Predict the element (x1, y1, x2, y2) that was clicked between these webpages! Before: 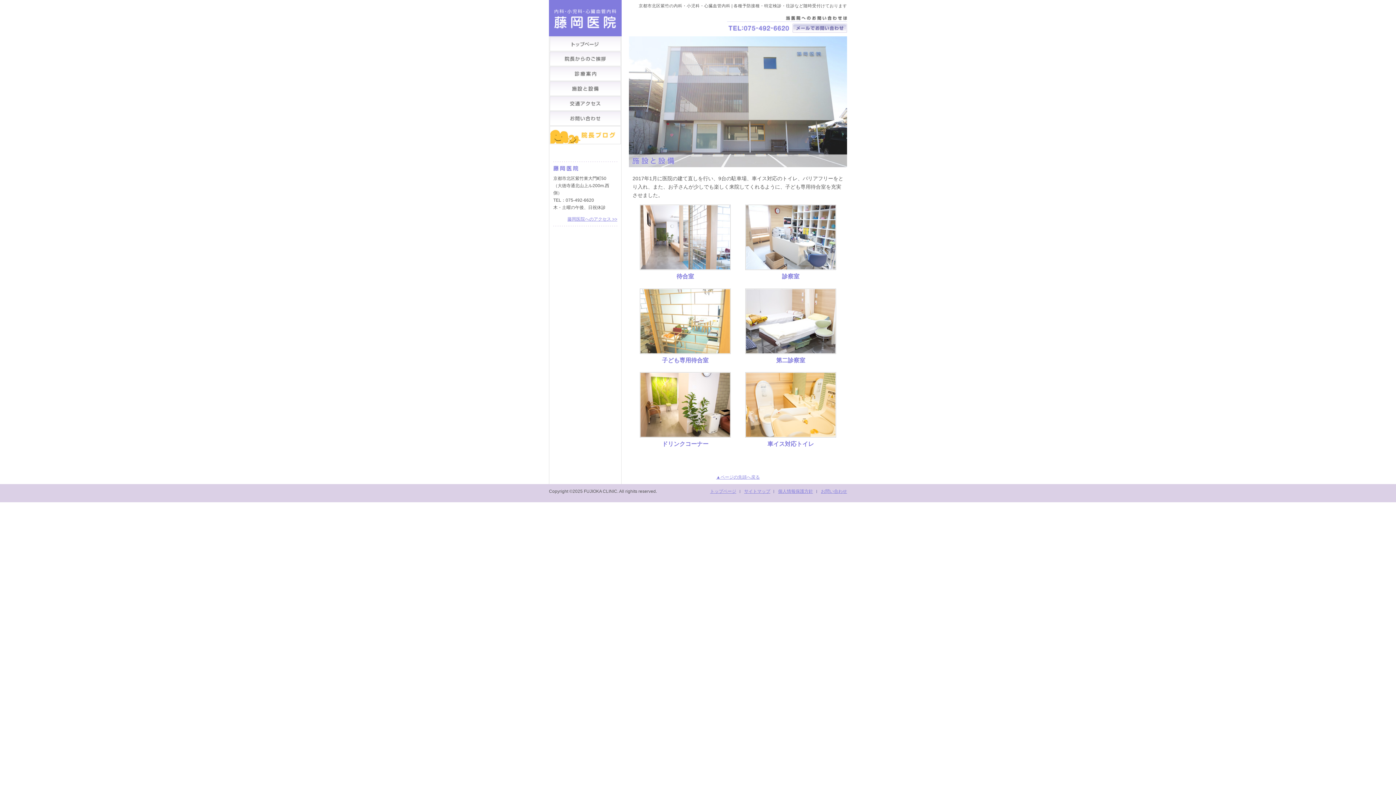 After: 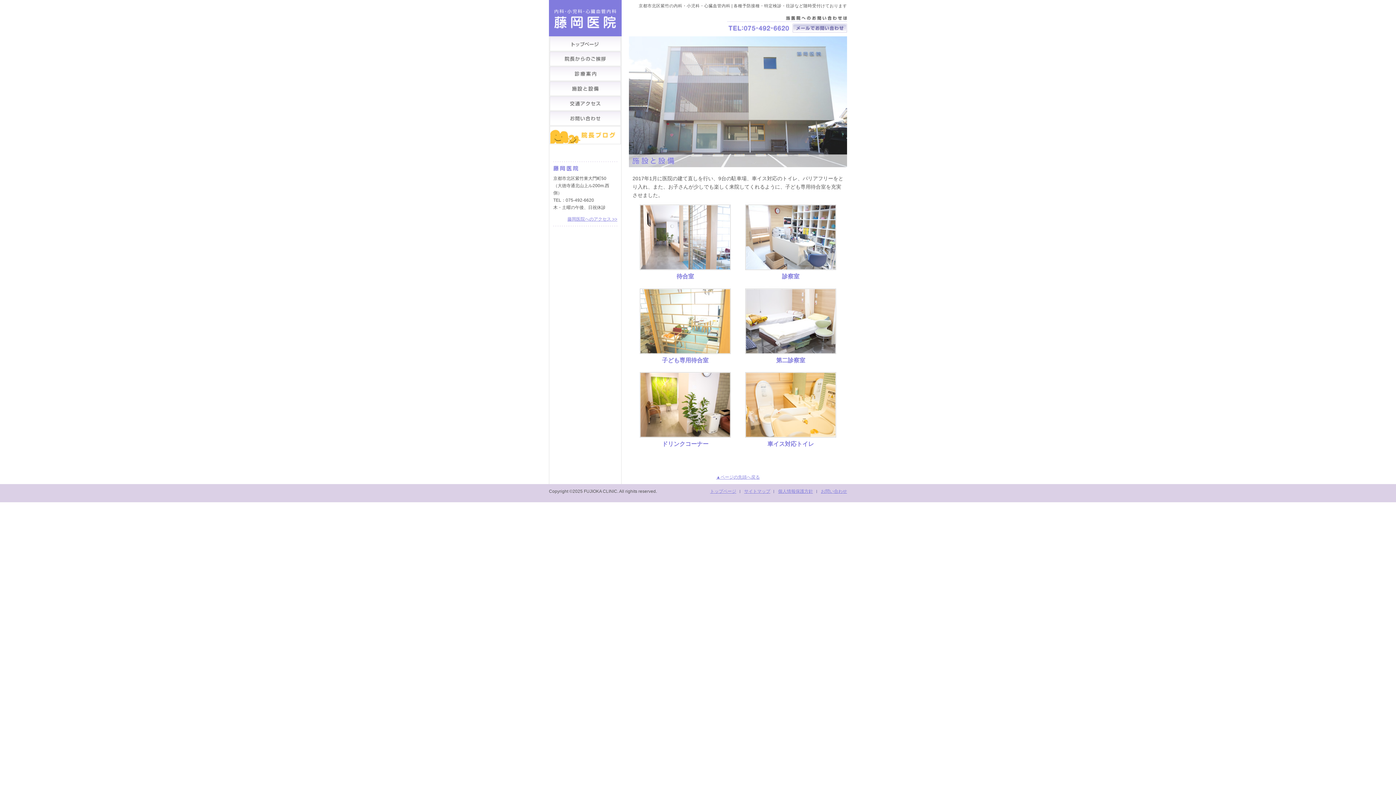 Action: bbox: (549, 81, 621, 96)